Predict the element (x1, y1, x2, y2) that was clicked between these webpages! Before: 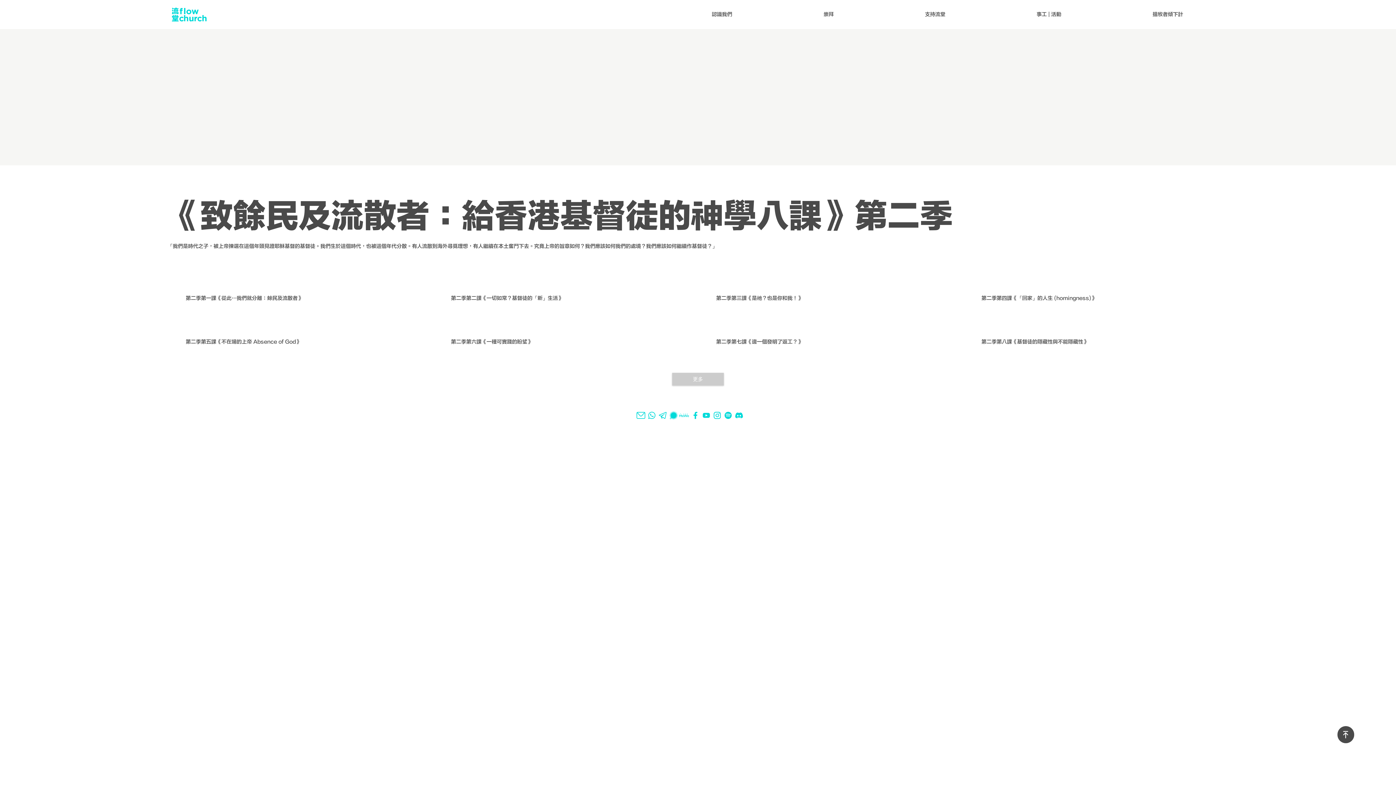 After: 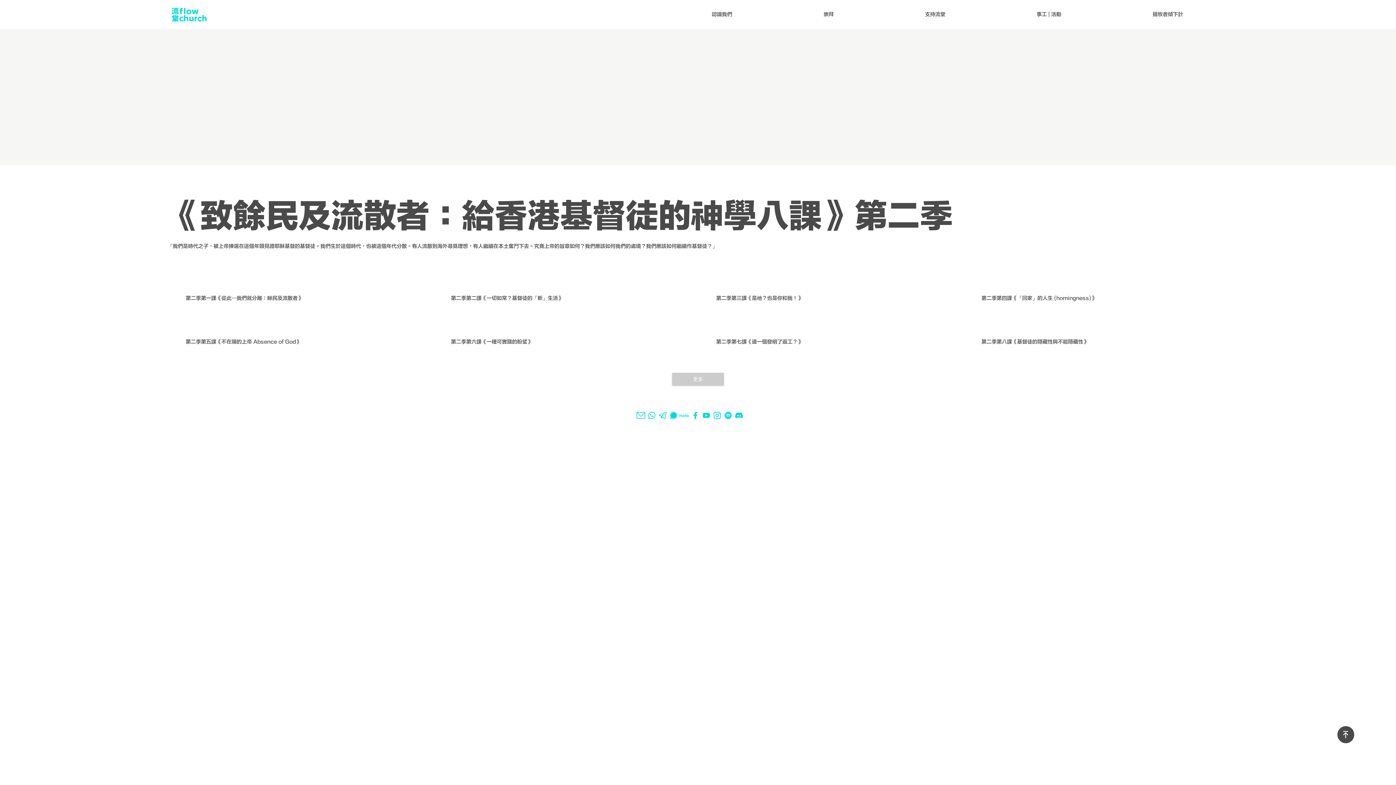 Action: bbox: (679, 410, 690, 421) label: mewe